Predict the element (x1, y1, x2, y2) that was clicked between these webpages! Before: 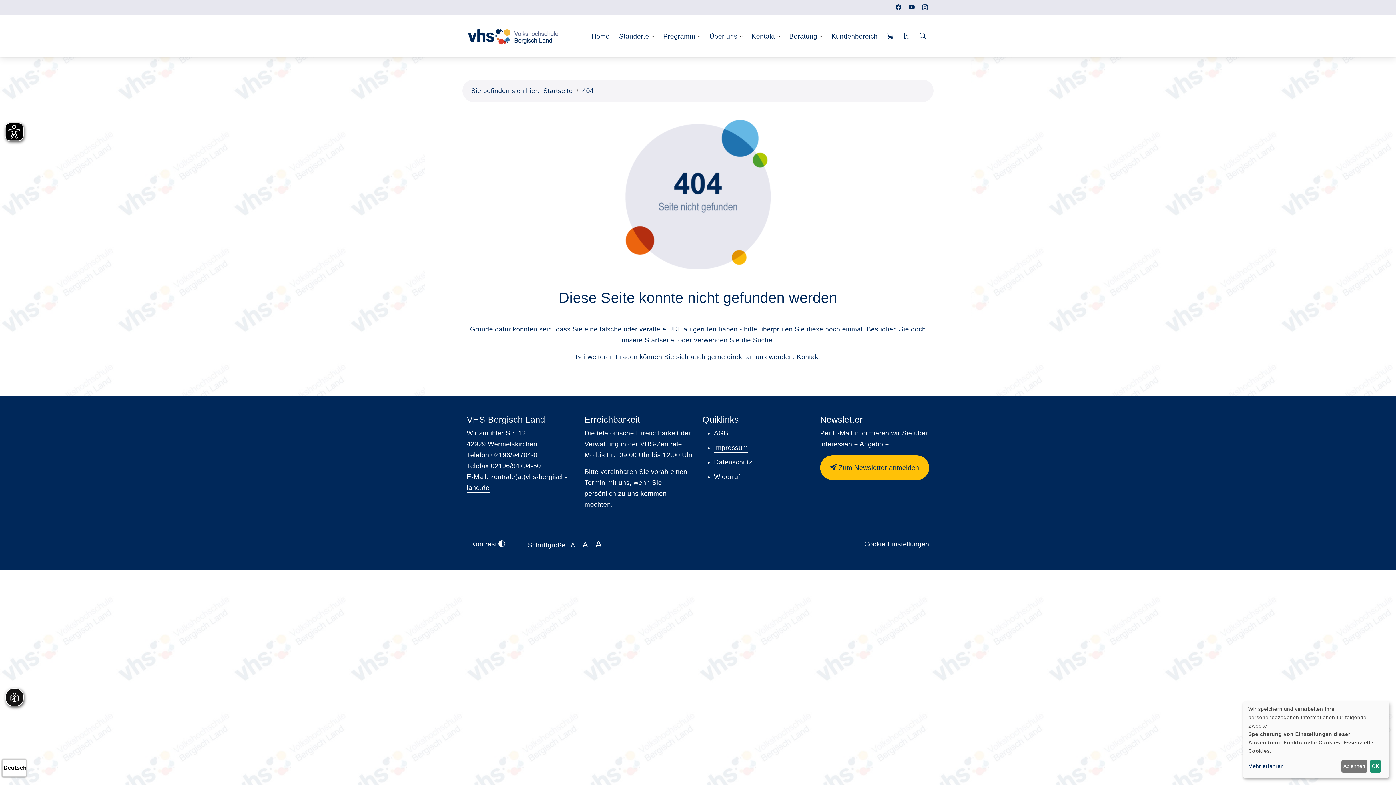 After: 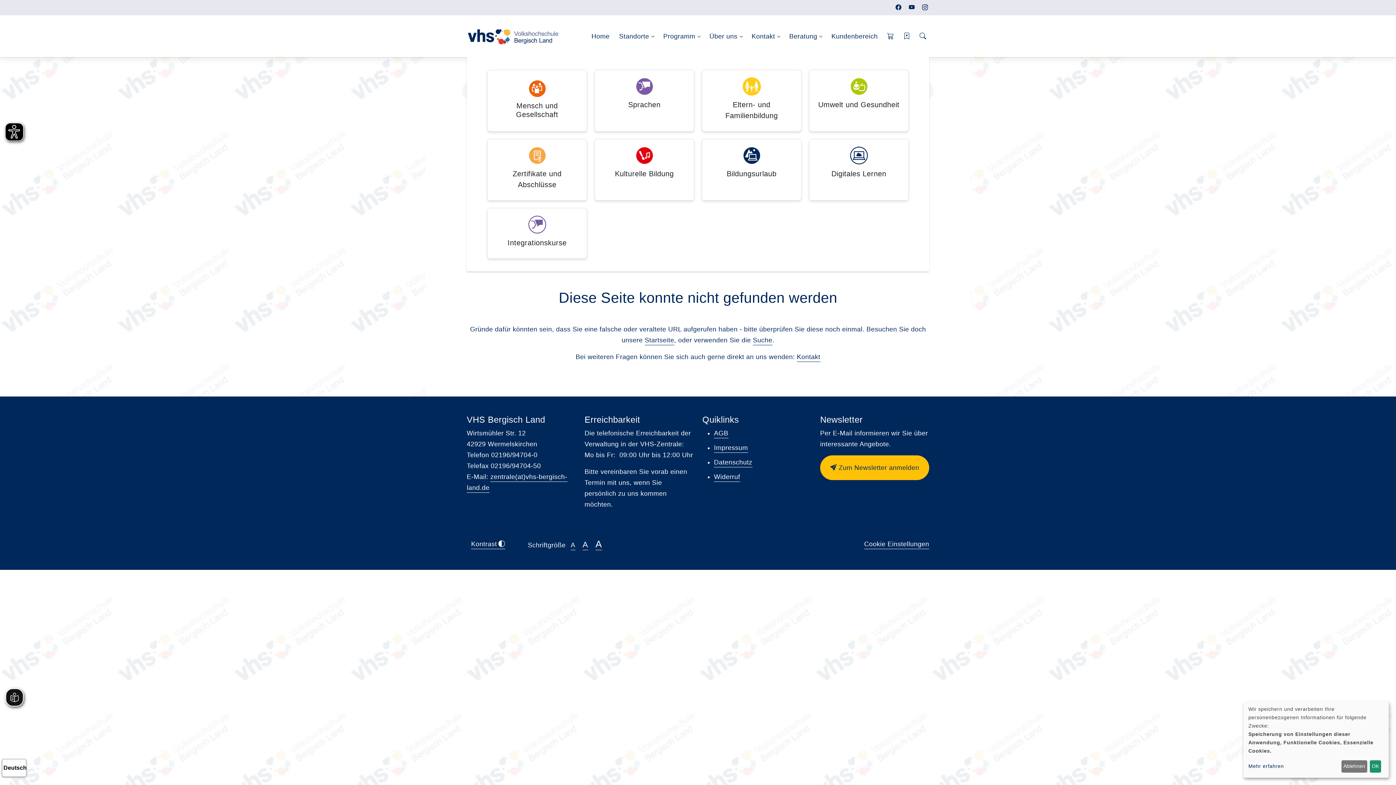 Action: bbox: (660, 19, 698, 53) label: Programm